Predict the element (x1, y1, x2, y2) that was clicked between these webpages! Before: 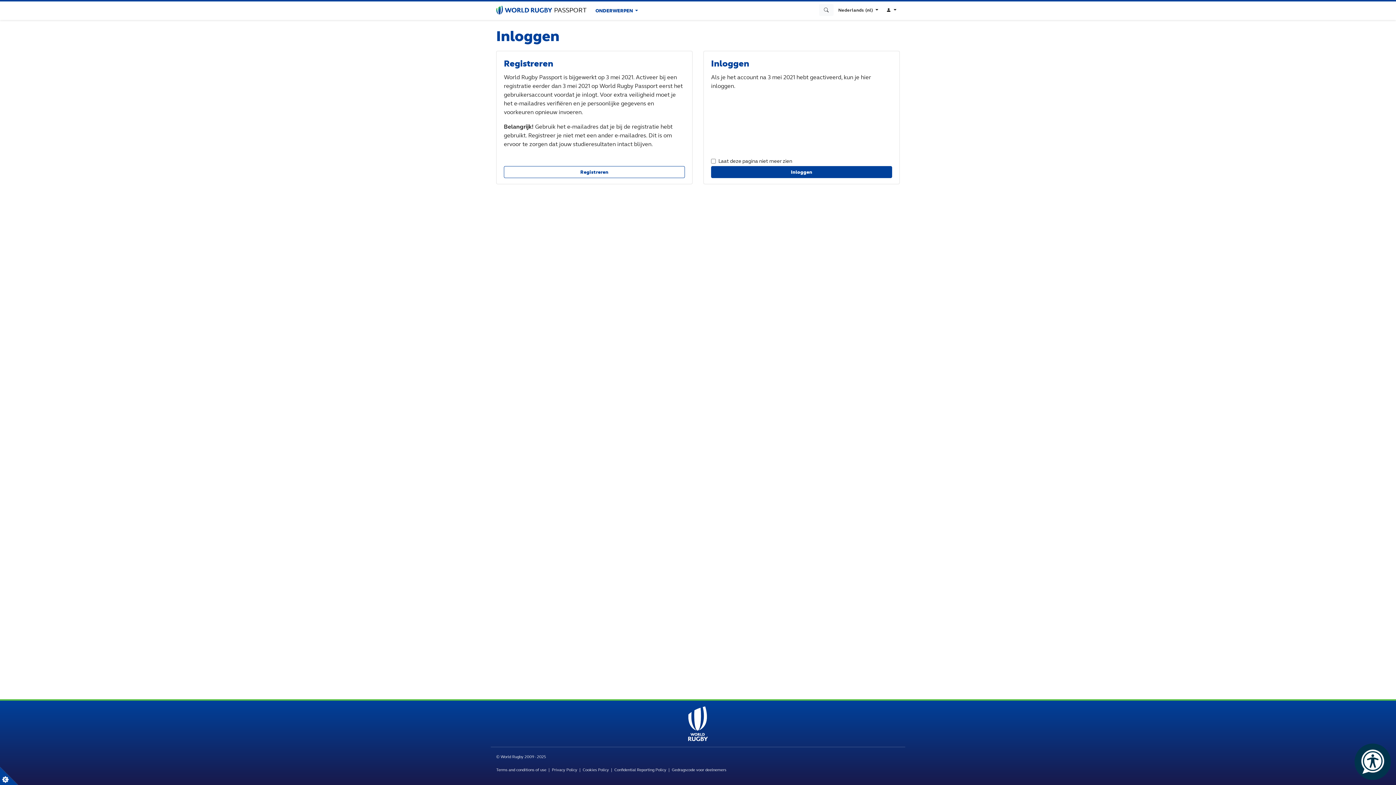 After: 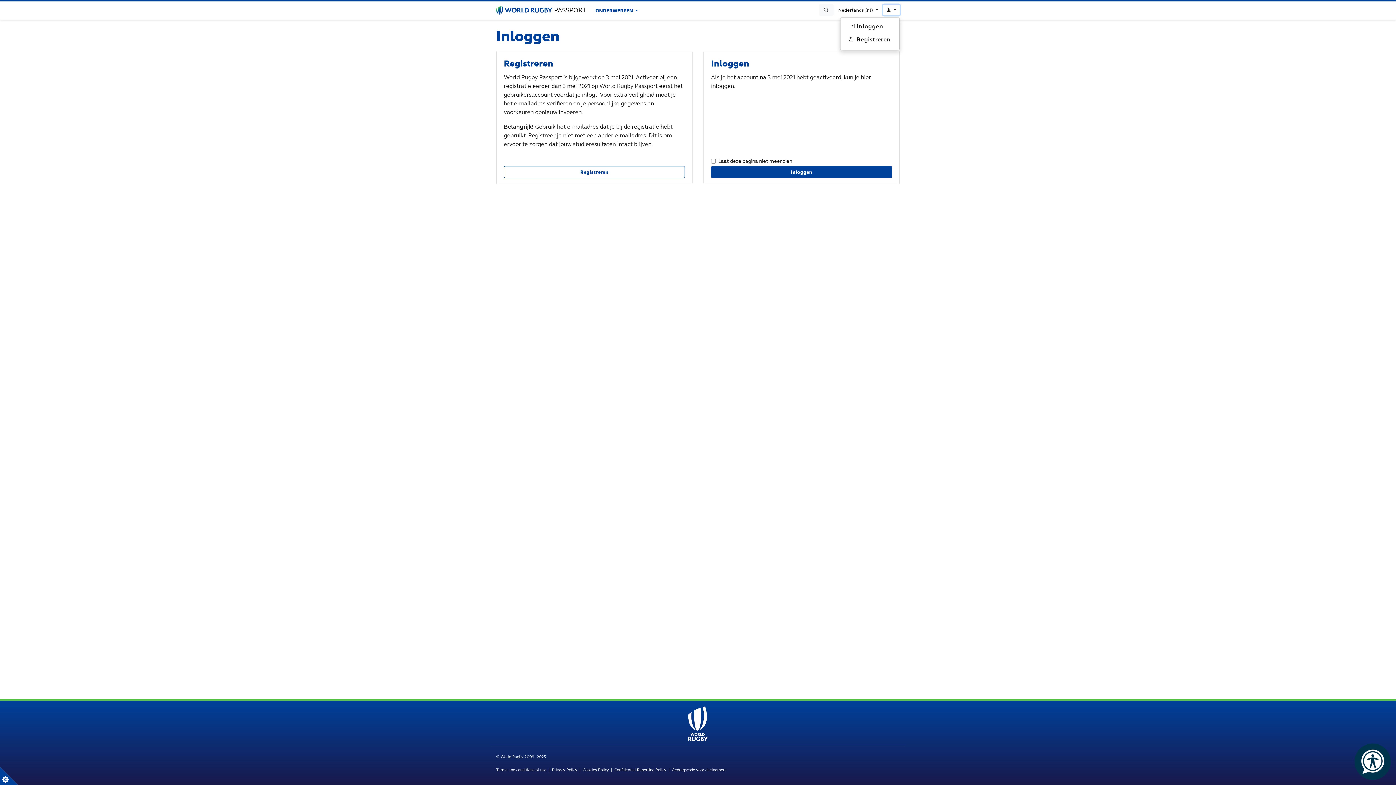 Action: bbox: (883, 4, 900, 15) label:  